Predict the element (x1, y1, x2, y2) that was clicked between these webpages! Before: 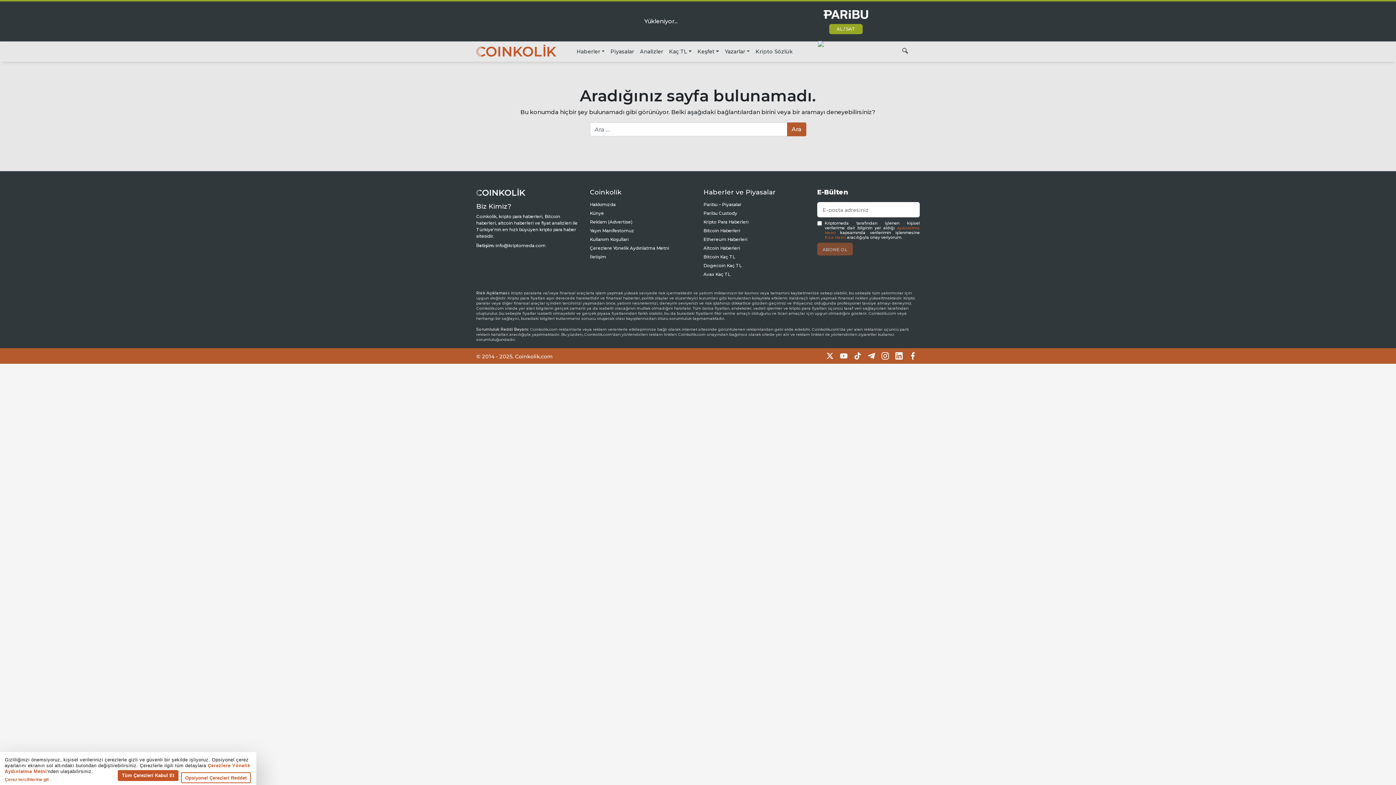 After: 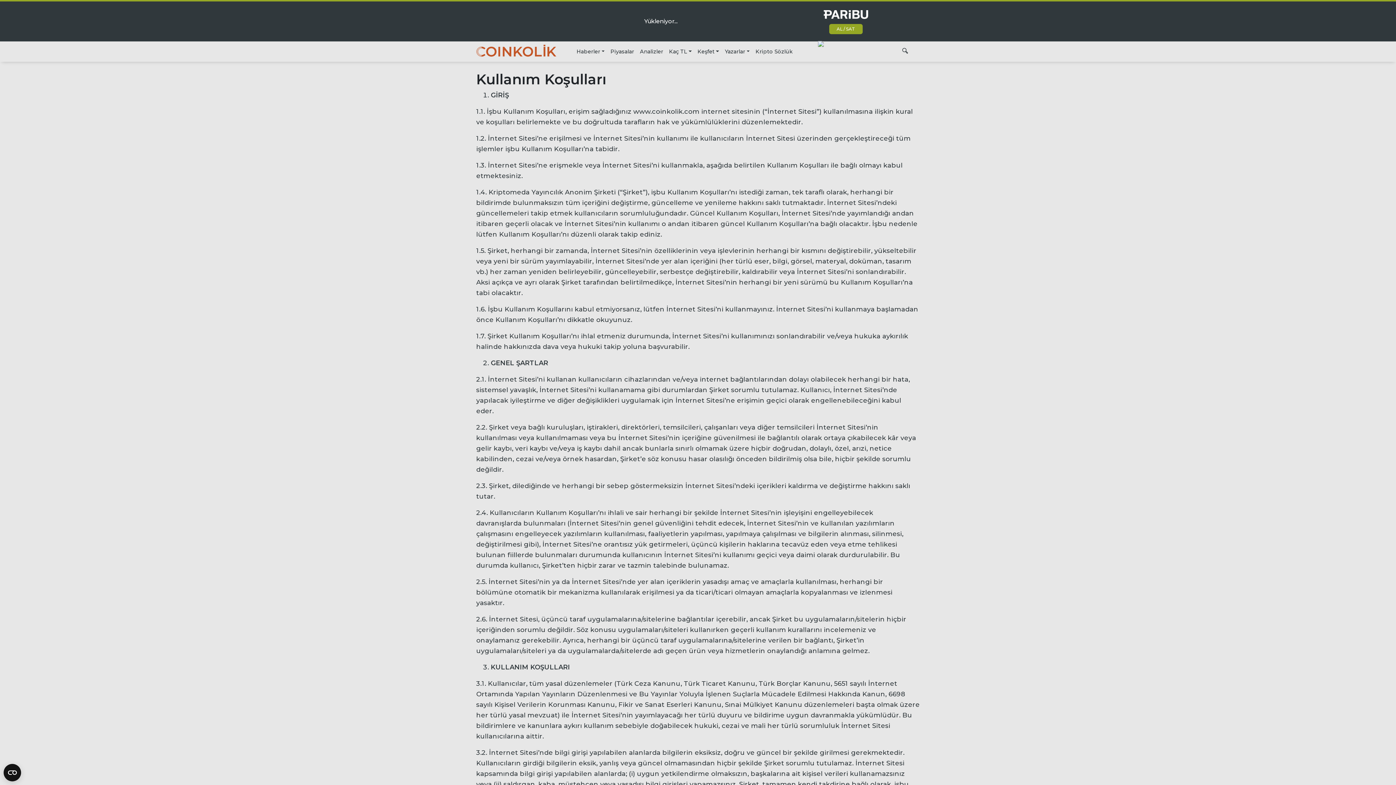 Action: bbox: (590, 236, 628, 242) label: Kullanım Koşulları